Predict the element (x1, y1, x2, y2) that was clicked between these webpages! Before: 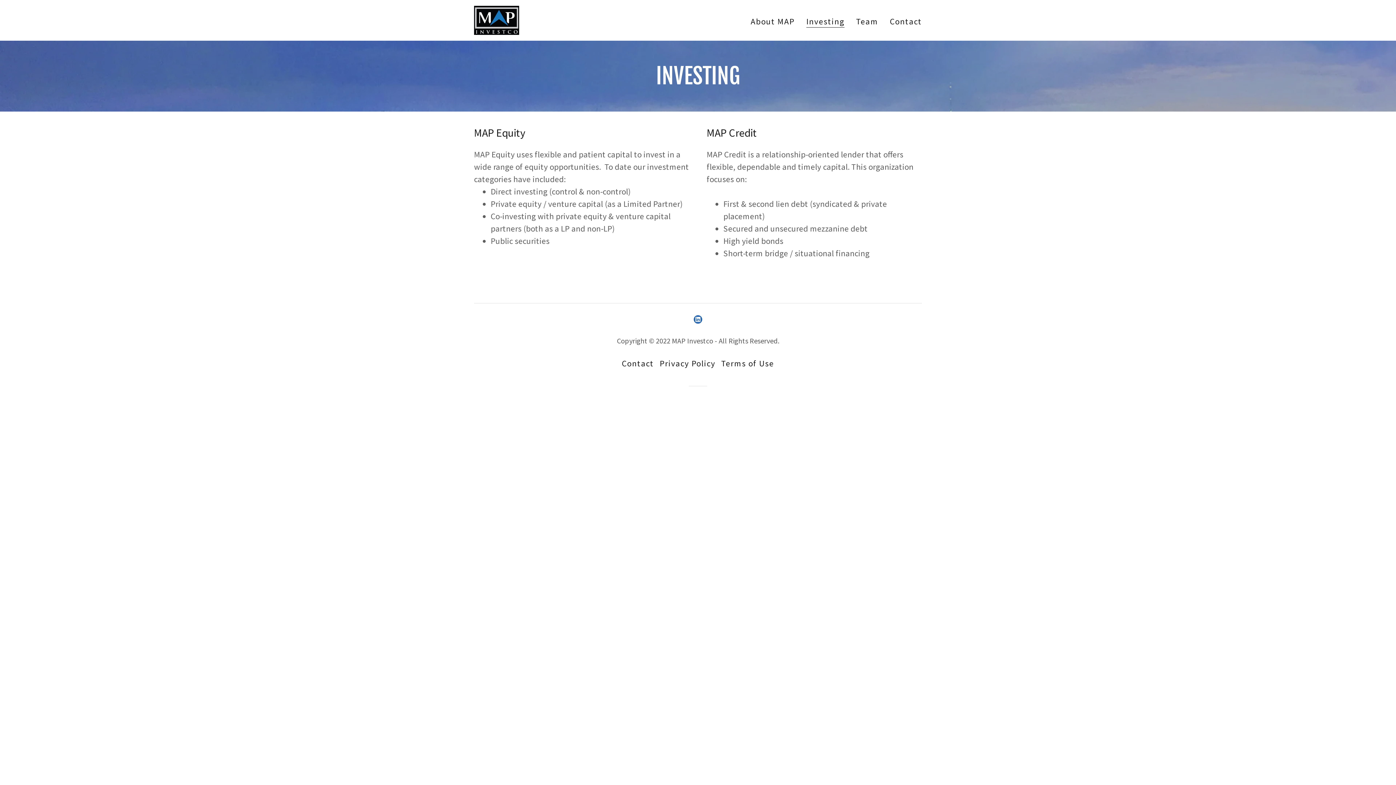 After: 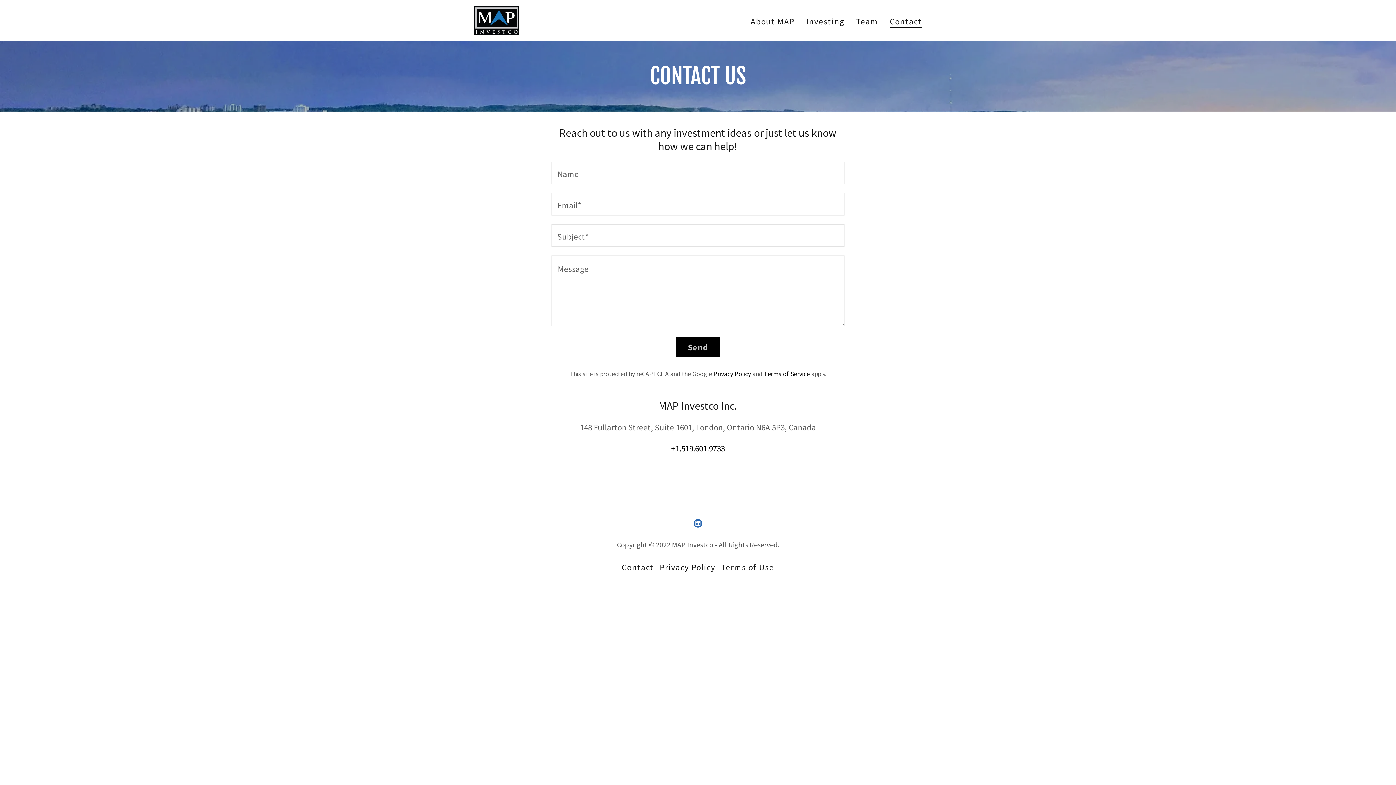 Action: bbox: (887, 14, 924, 27) label: Contact